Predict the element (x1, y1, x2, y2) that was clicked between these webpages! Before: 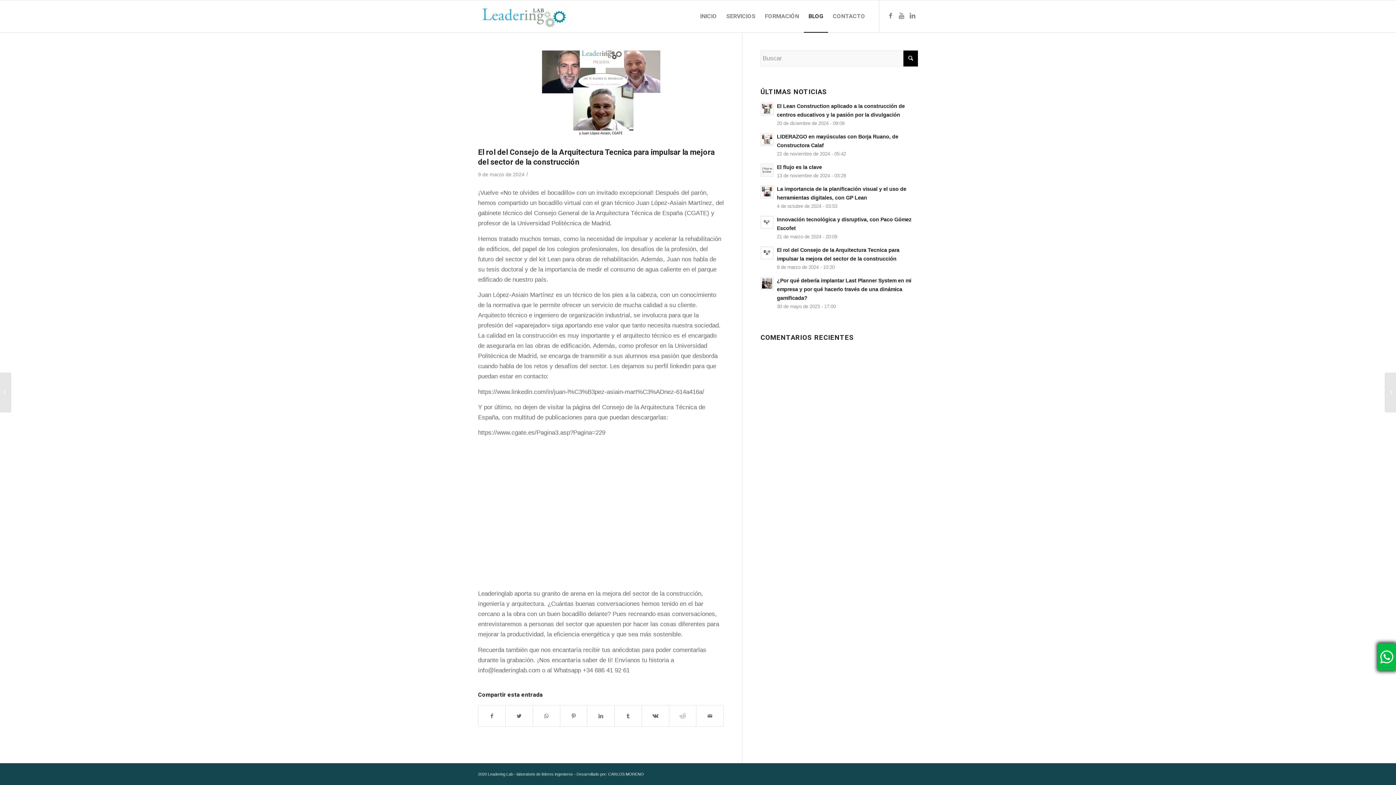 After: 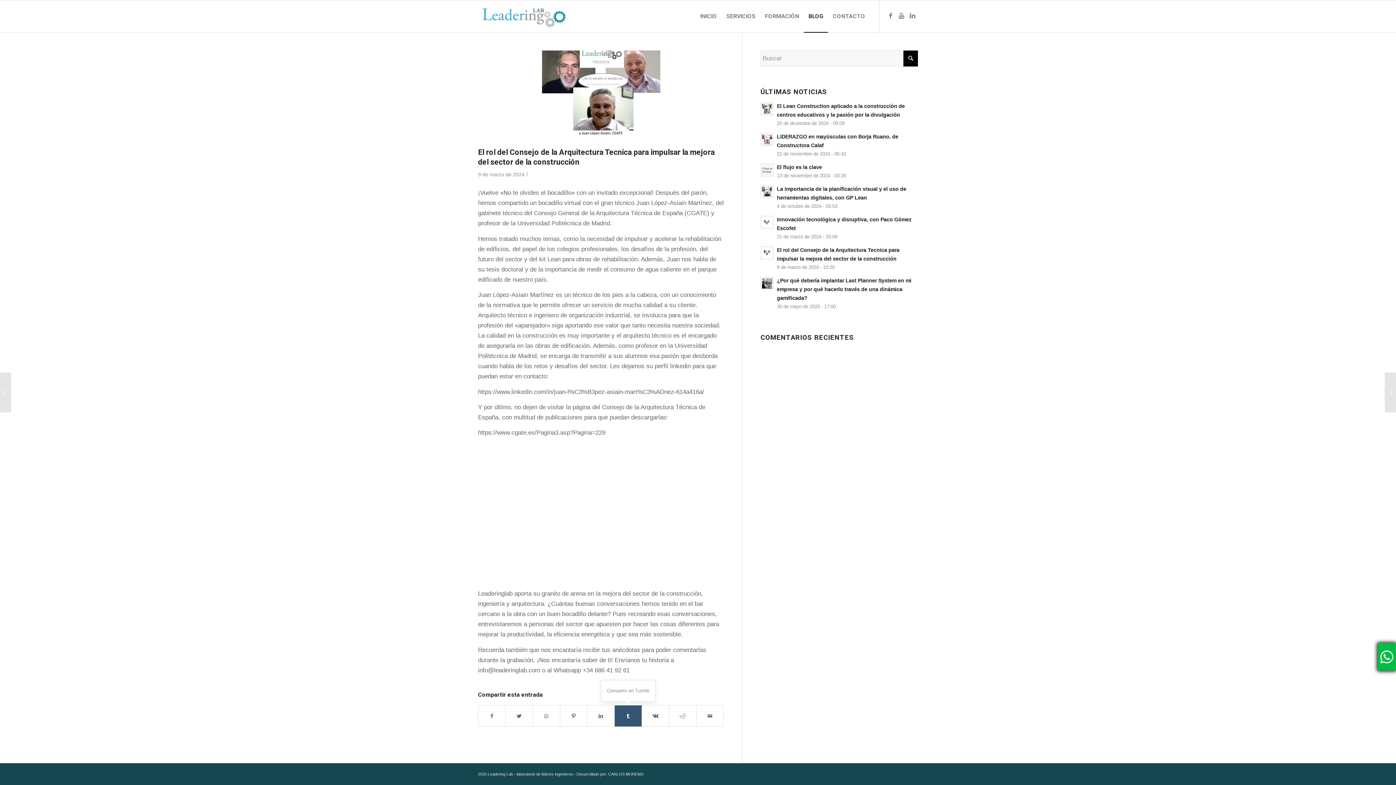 Action: bbox: (614, 705, 641, 726) label: Compartir en Tumblr